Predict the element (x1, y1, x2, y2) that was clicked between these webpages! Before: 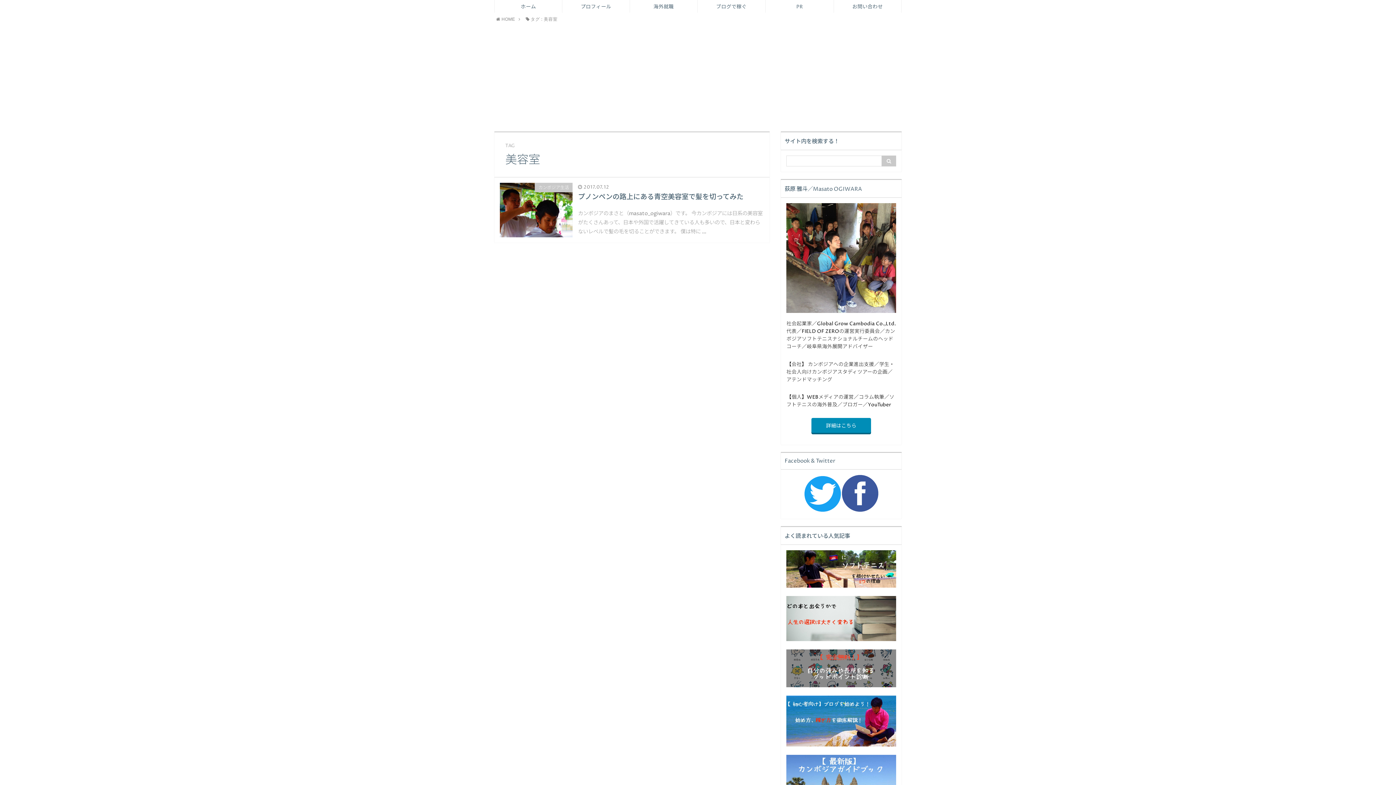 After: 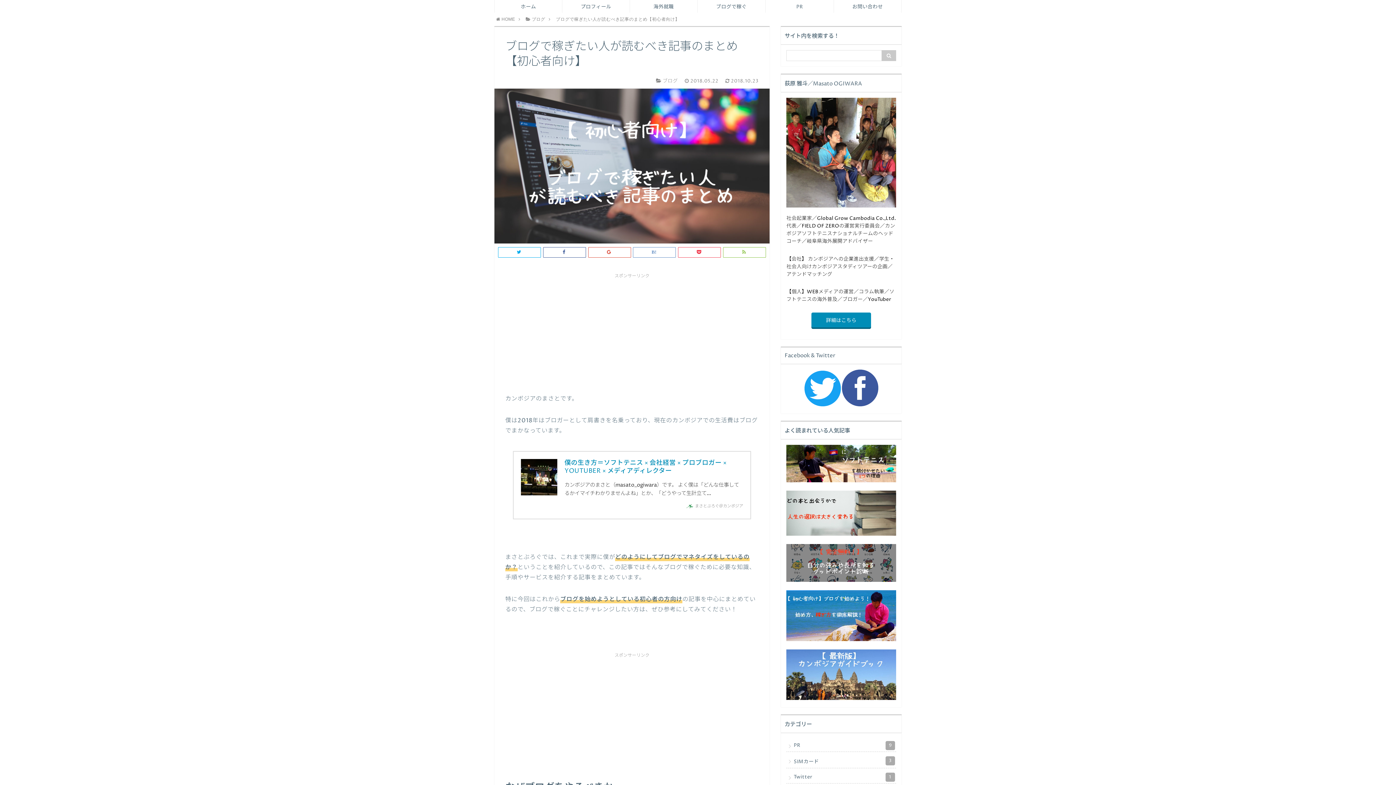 Action: bbox: (786, 742, 896, 748)